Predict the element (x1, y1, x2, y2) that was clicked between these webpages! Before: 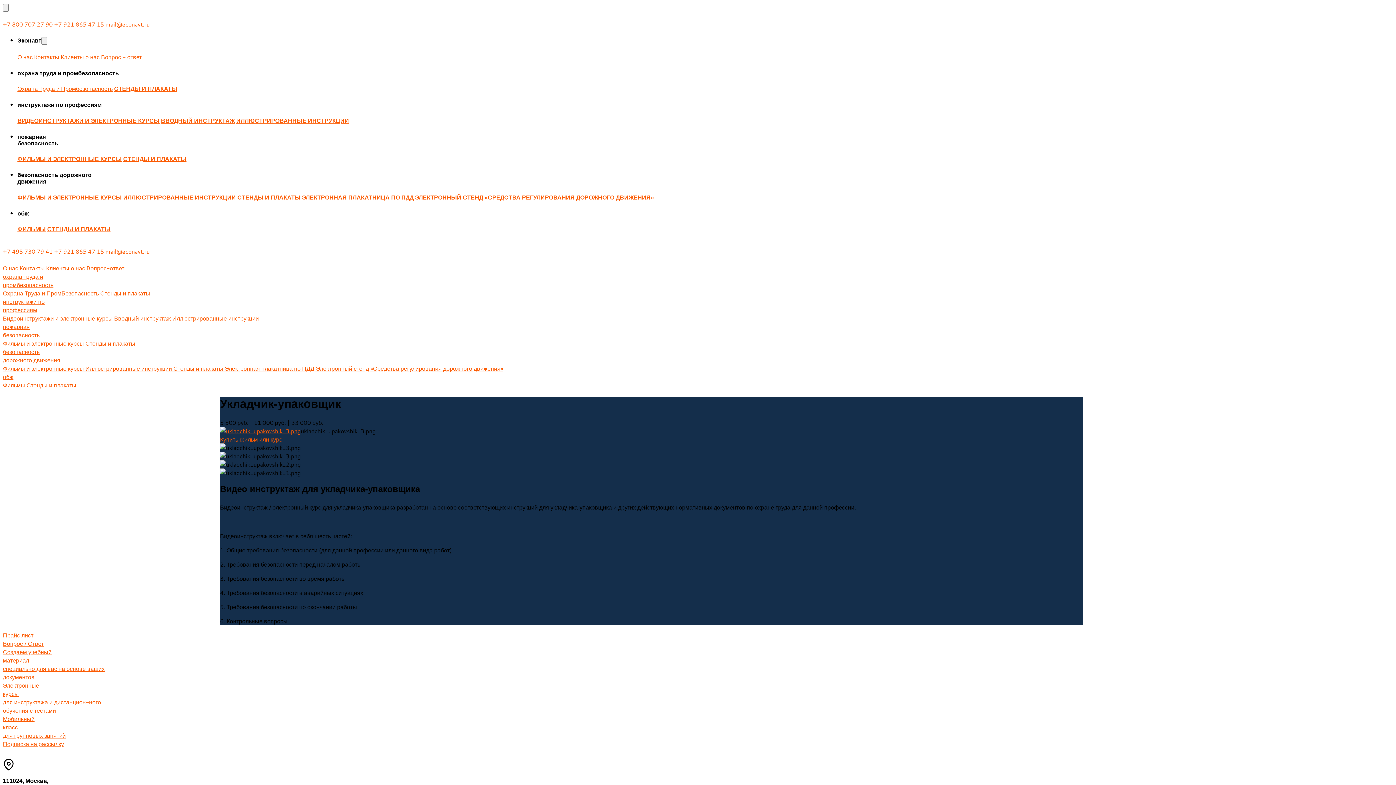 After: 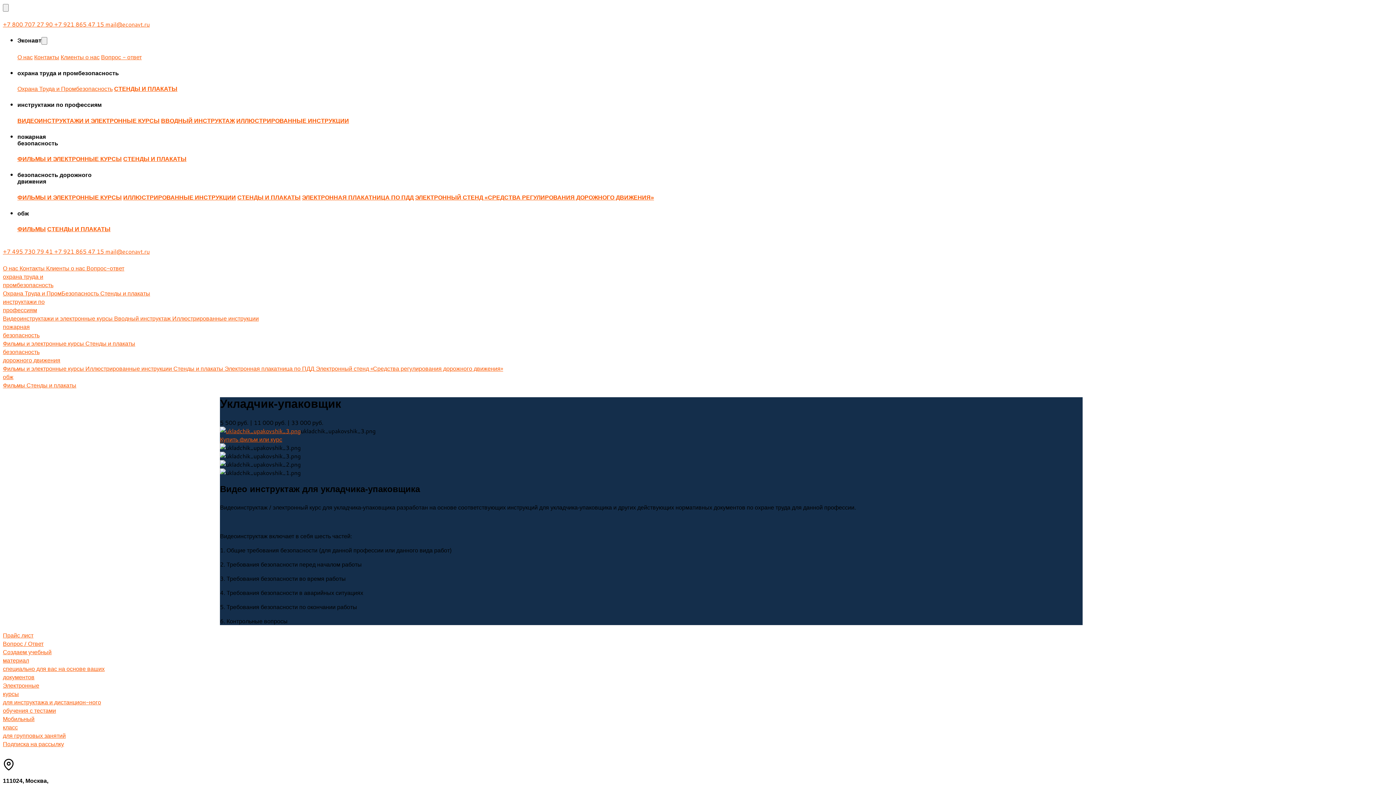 Action: bbox: (105, 20, 149, 28) label: mail@econavt.ru